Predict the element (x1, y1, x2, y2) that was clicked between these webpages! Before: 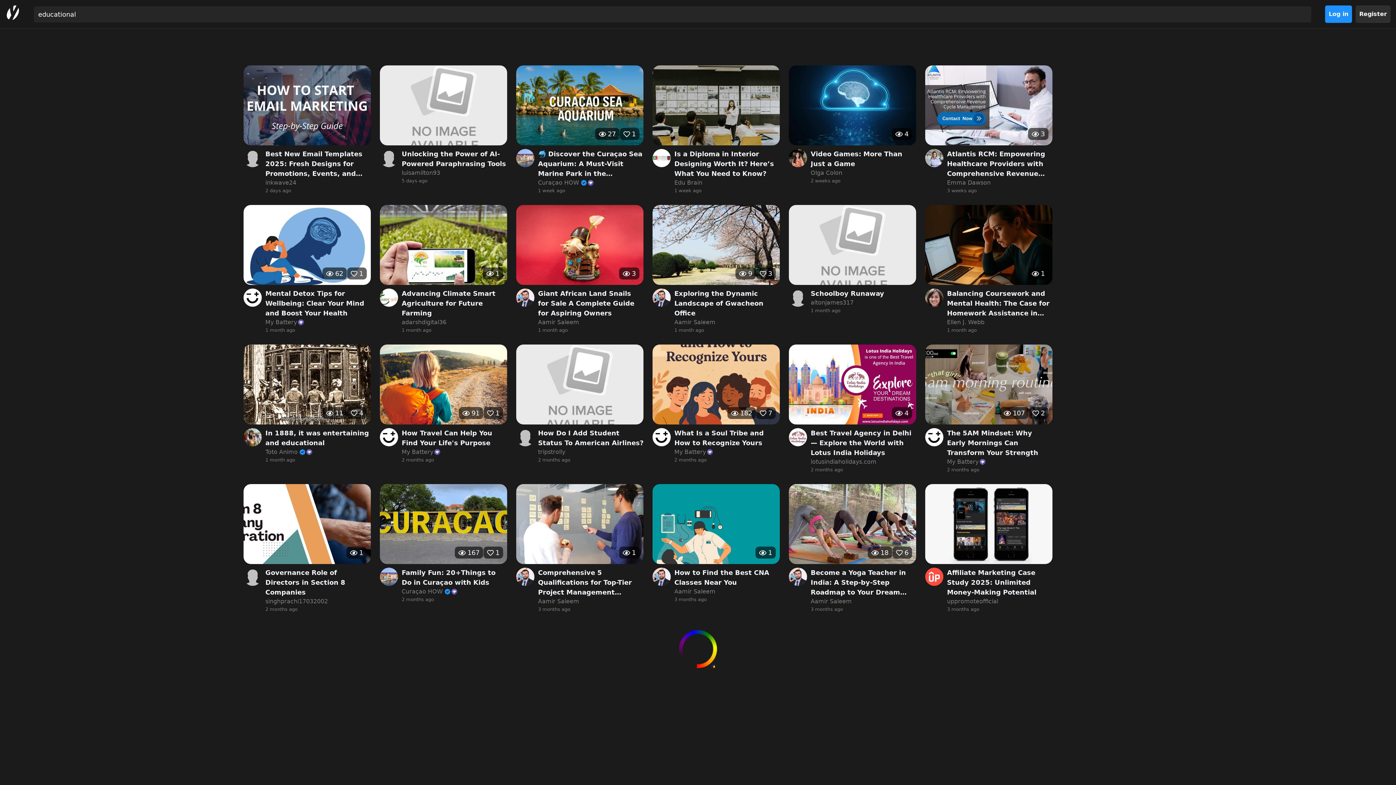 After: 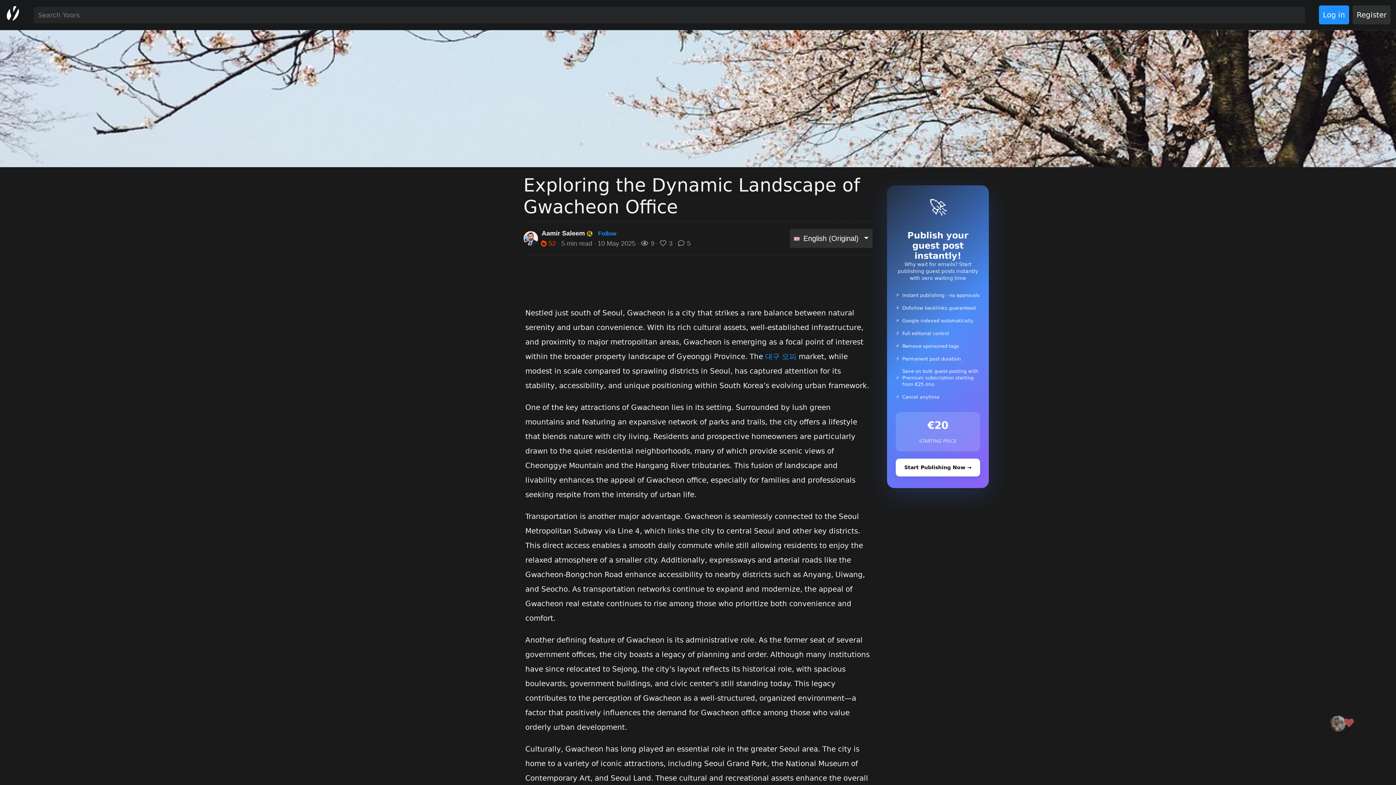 Action: label: 9
3
Exploring the Dynamic Landscape of Gwacheon Office
Aamir Saleem
1 month ago bbox: (652, 292, 780, 421)